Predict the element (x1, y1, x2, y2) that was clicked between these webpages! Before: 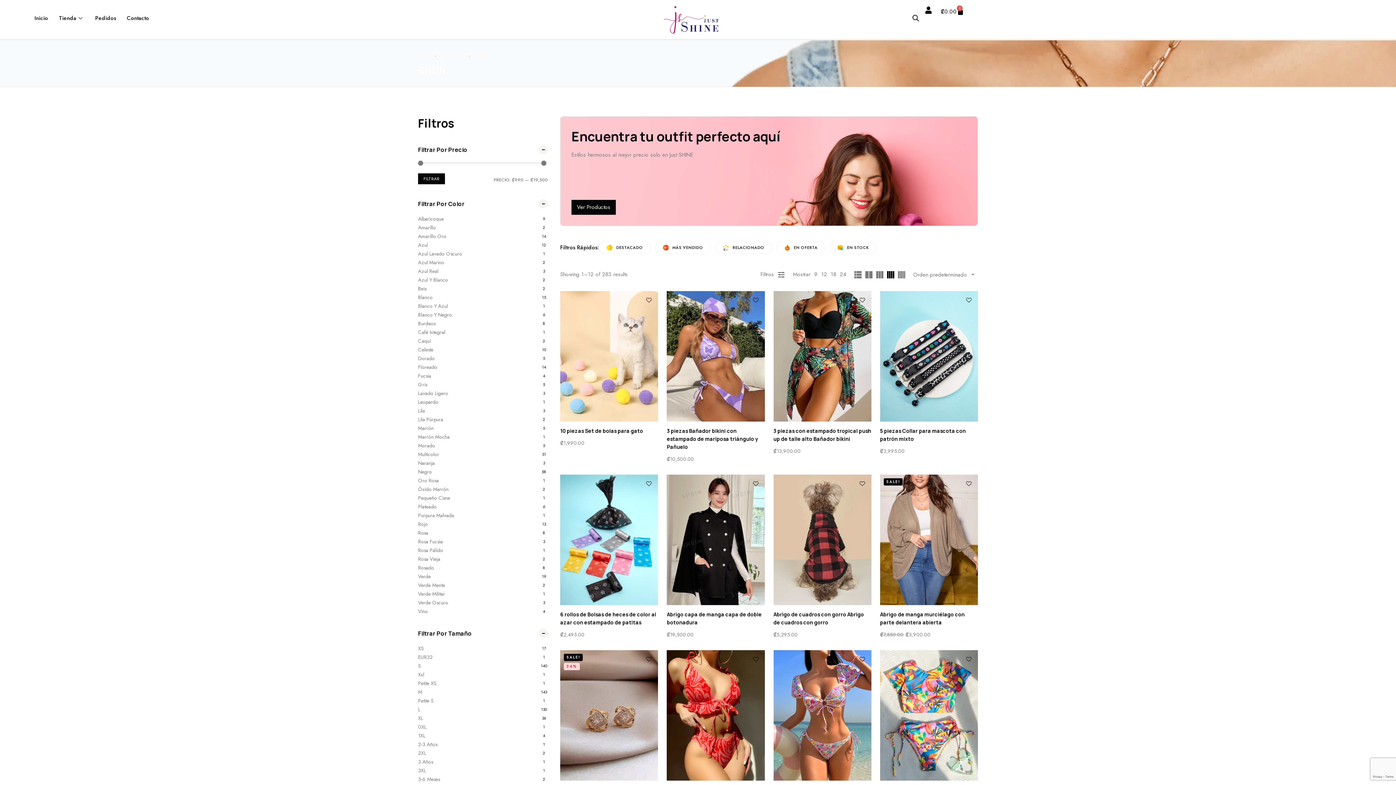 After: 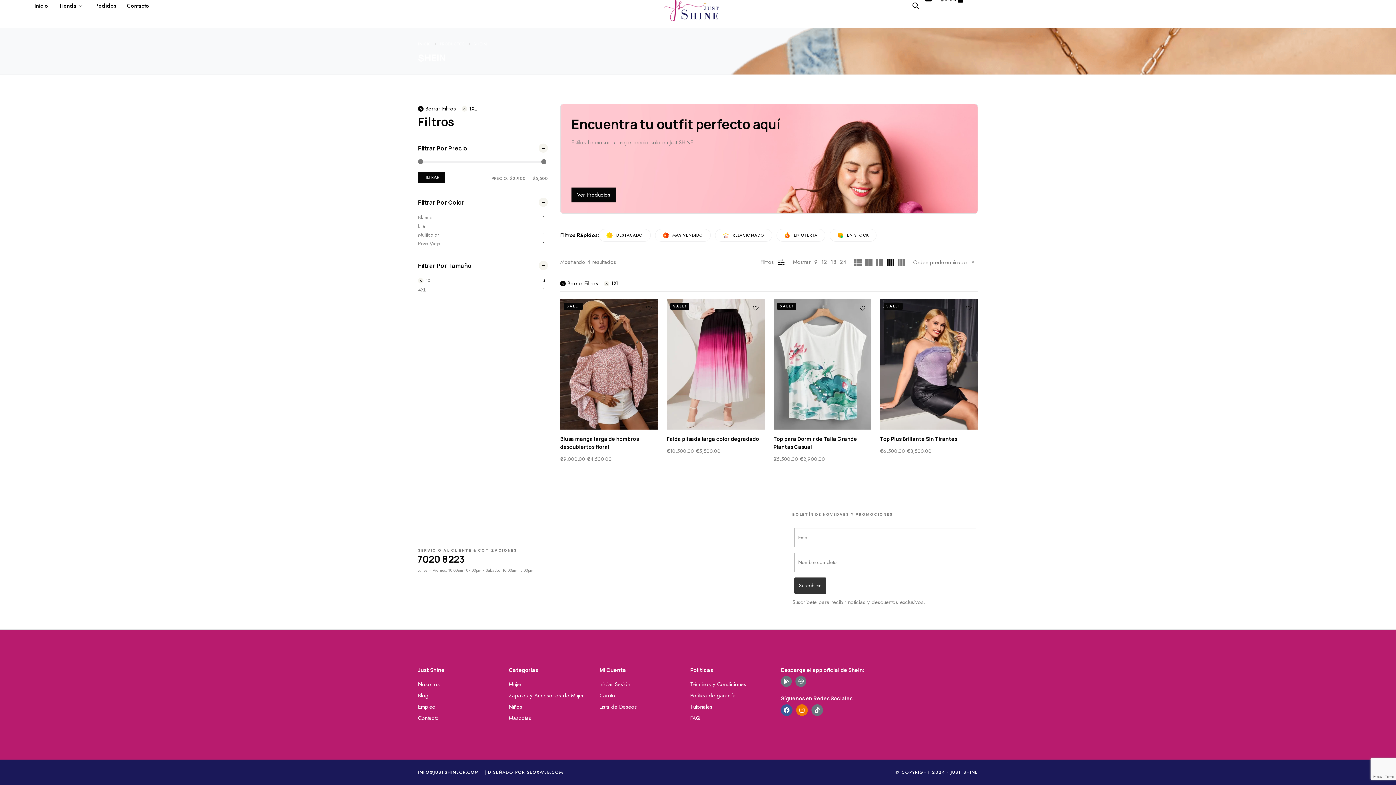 Action: bbox: (418, 733, 425, 738) label: 1XL